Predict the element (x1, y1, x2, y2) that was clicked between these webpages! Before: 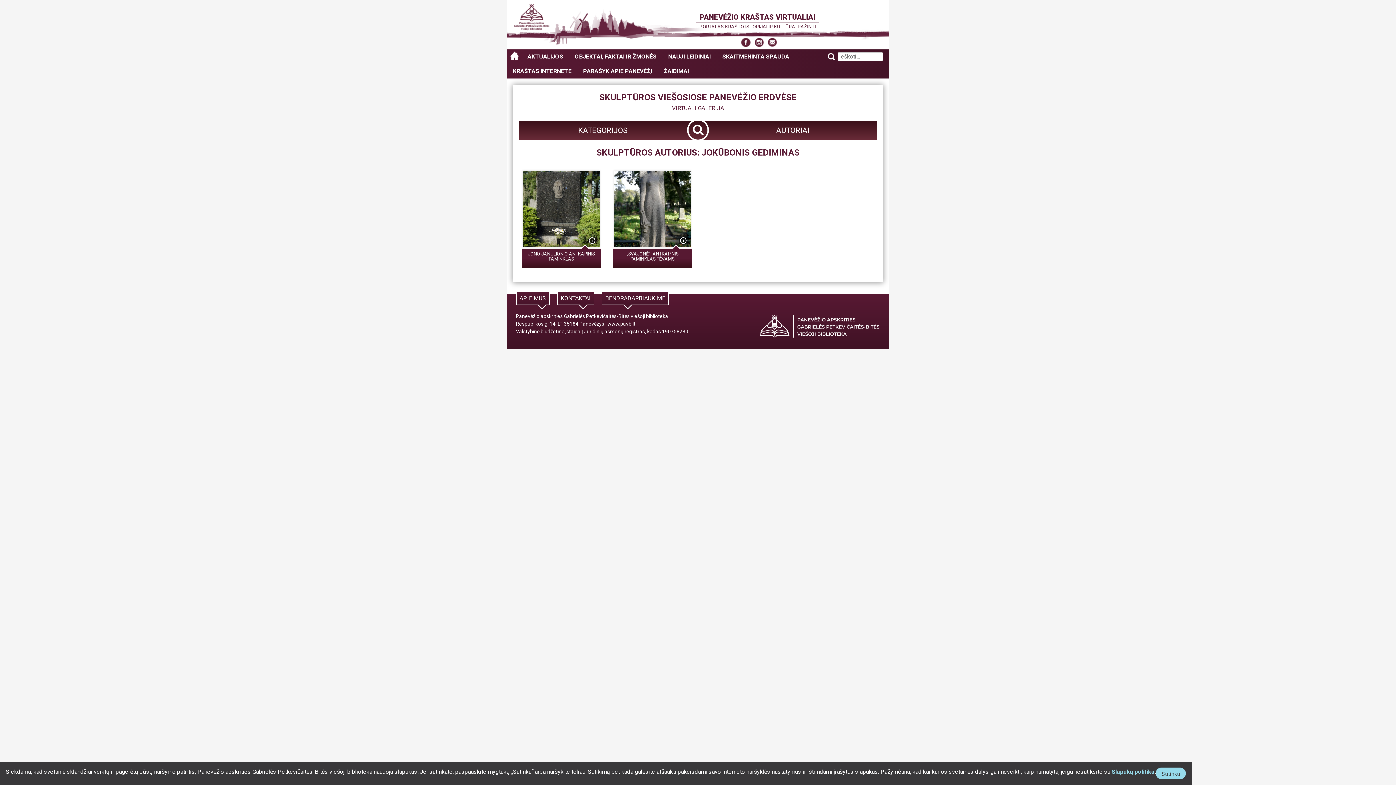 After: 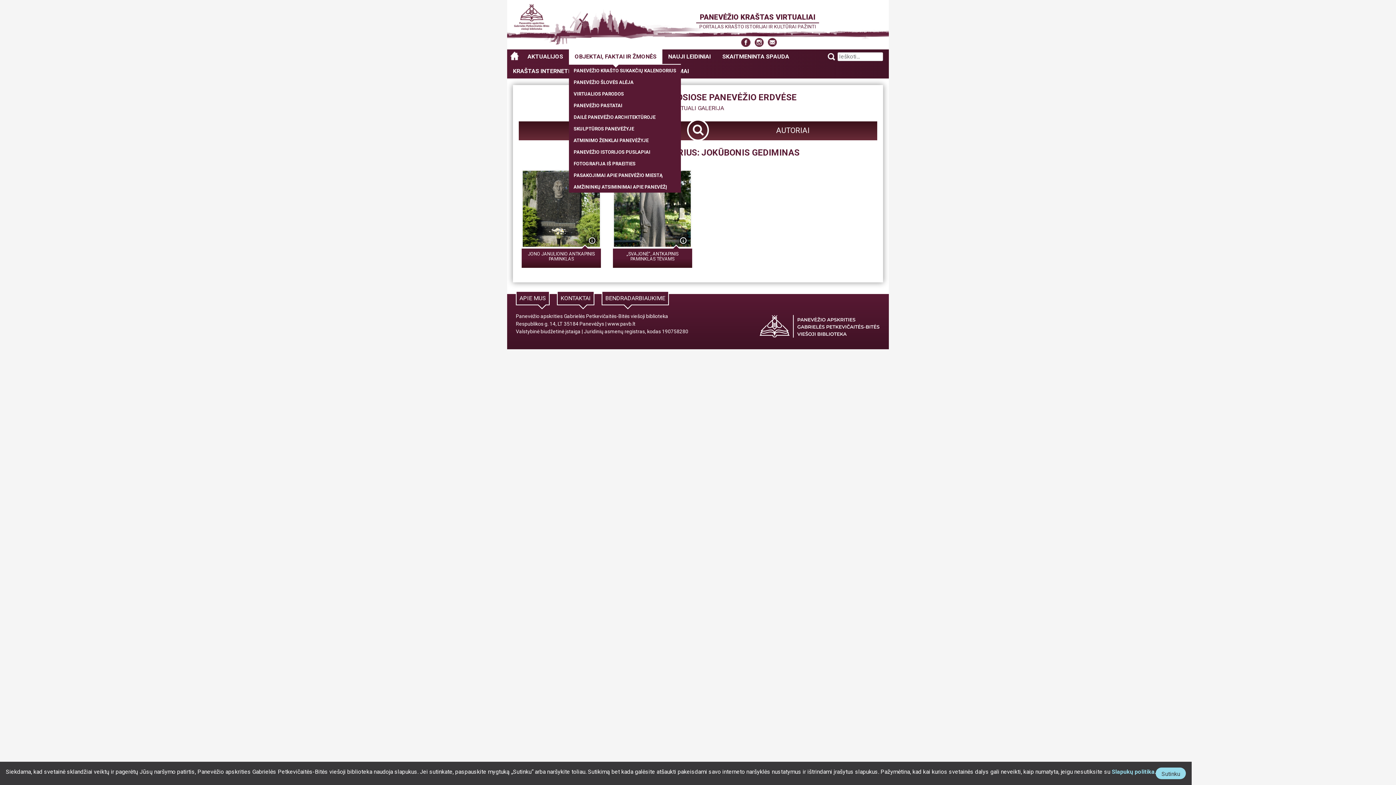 Action: label: OBJEKTAI, FAKTAI IR ŽMONĖS bbox: (569, 49, 662, 64)